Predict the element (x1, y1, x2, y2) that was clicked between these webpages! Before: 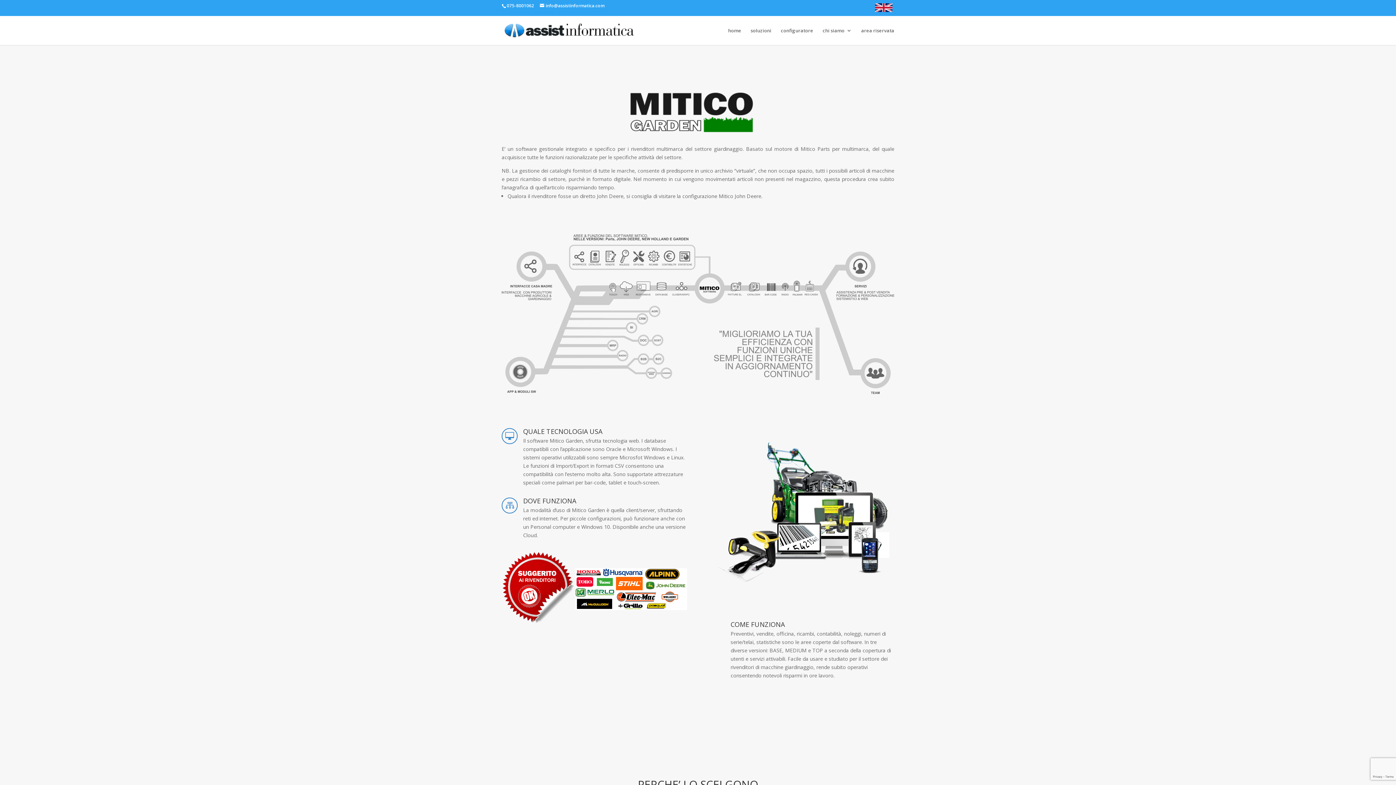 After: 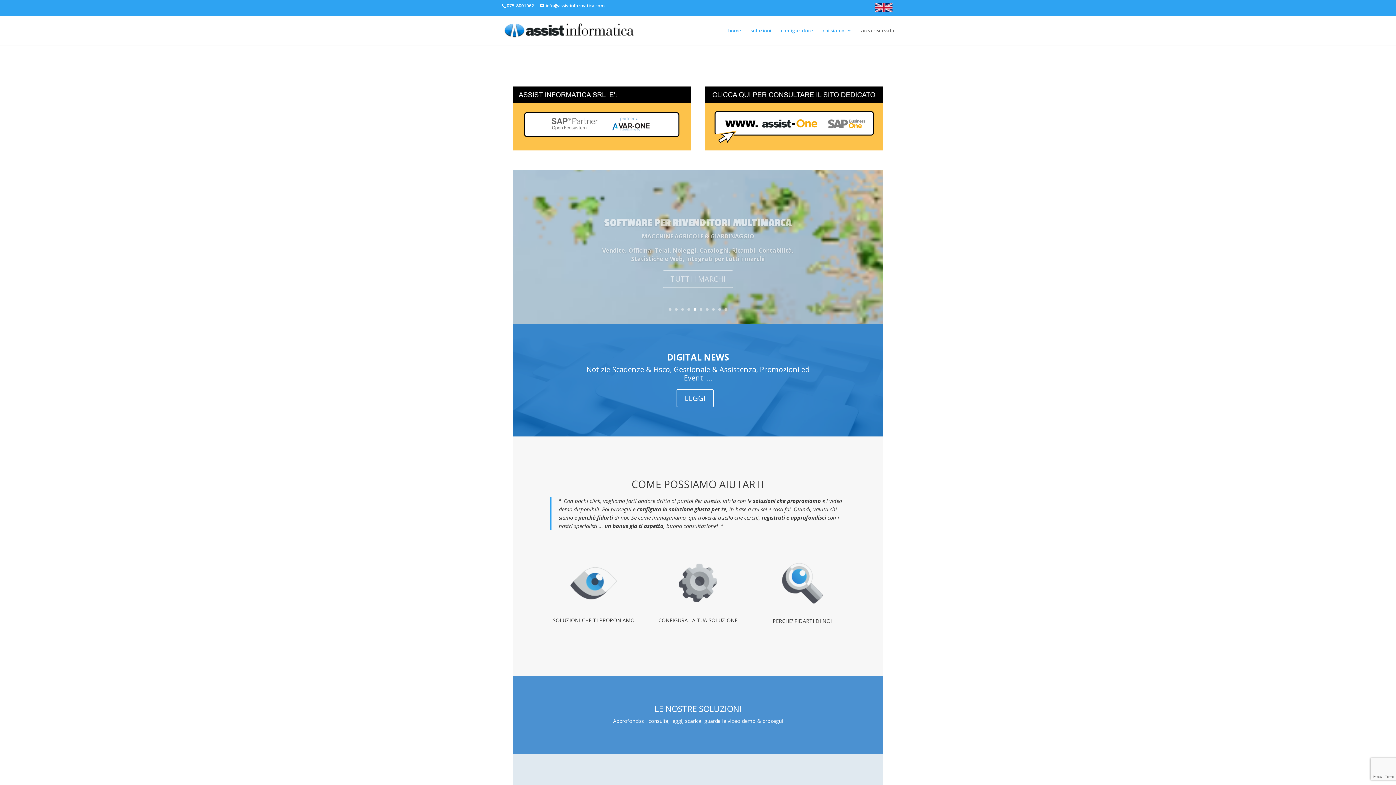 Action: label: home bbox: (728, 28, 741, 45)